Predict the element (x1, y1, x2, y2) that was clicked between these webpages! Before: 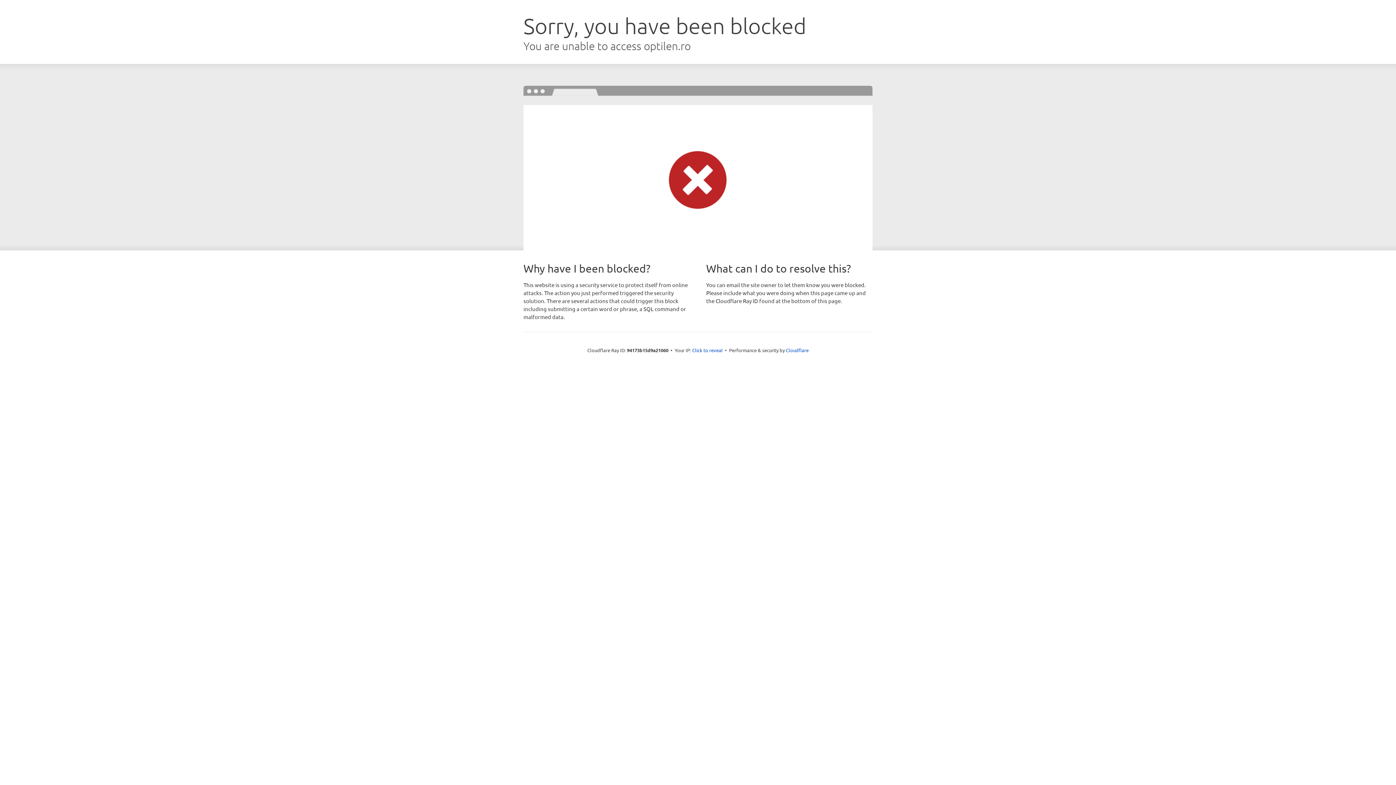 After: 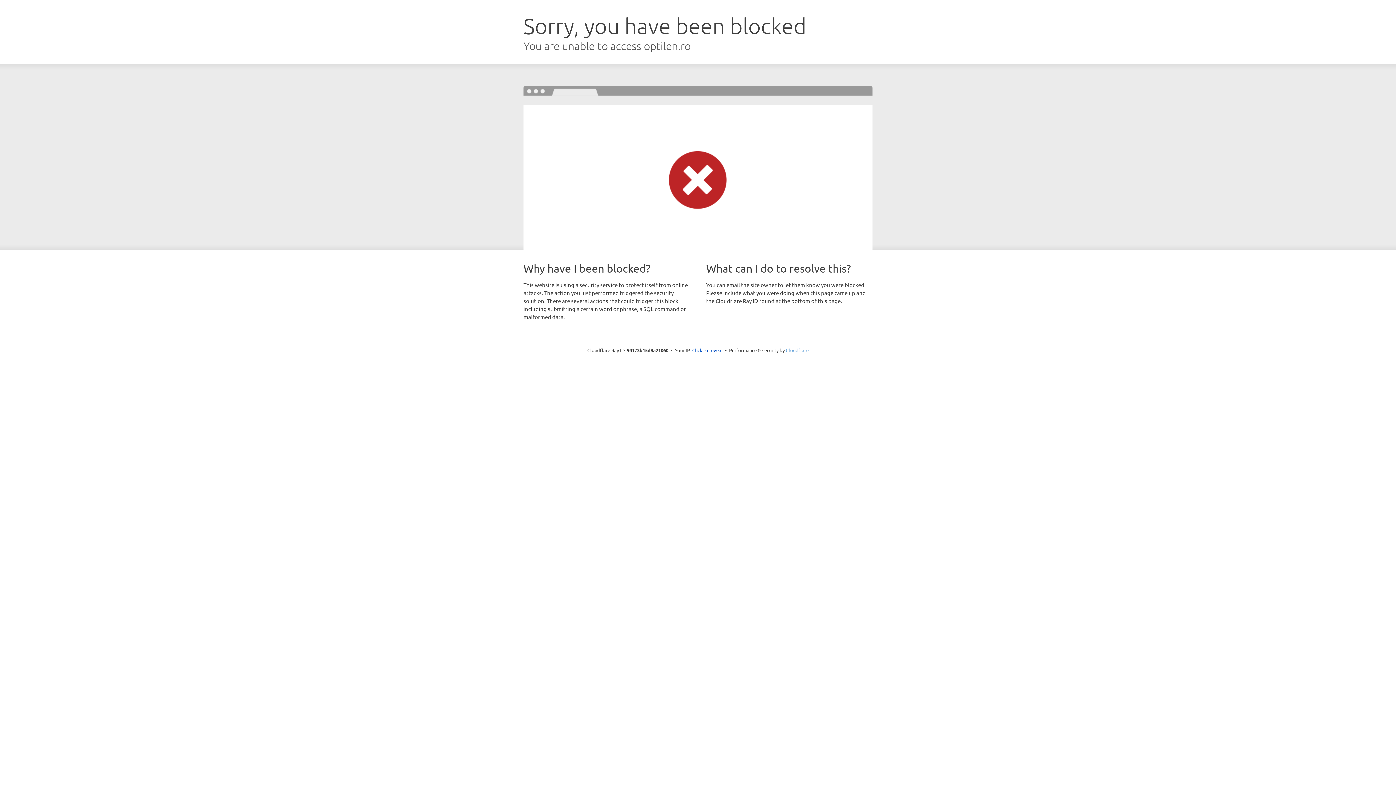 Action: label: Cloudflare bbox: (786, 347, 808, 353)